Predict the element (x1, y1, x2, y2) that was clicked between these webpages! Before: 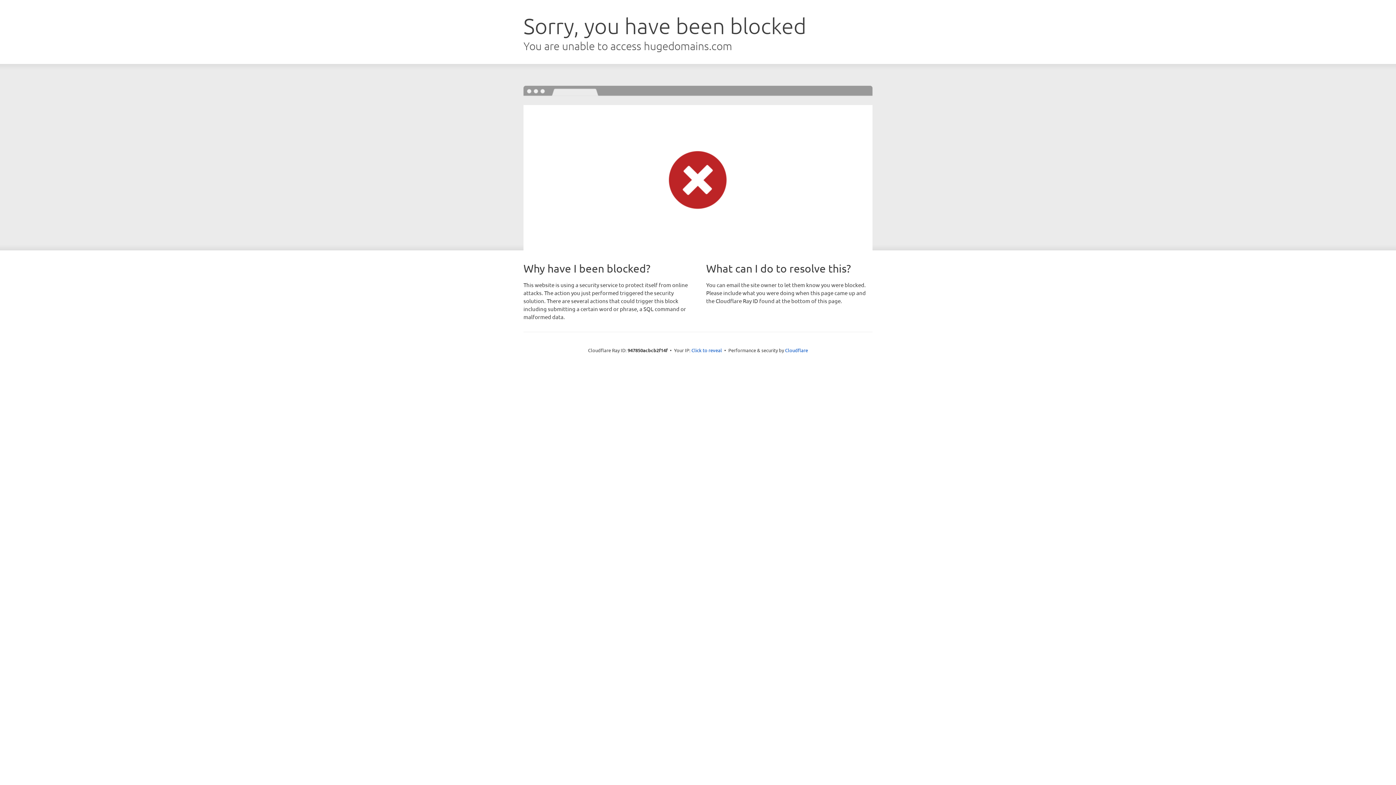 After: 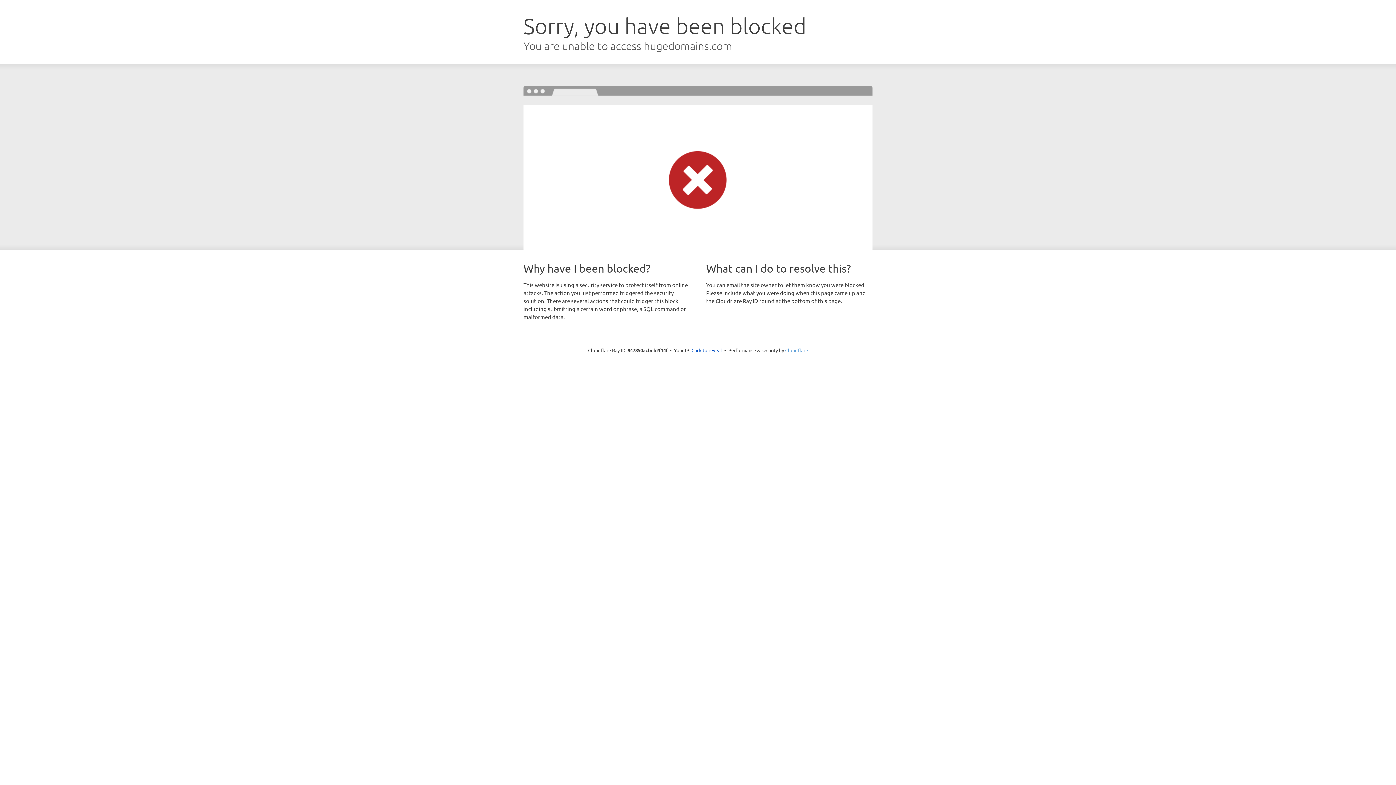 Action: bbox: (785, 347, 808, 353) label: Cloudflare